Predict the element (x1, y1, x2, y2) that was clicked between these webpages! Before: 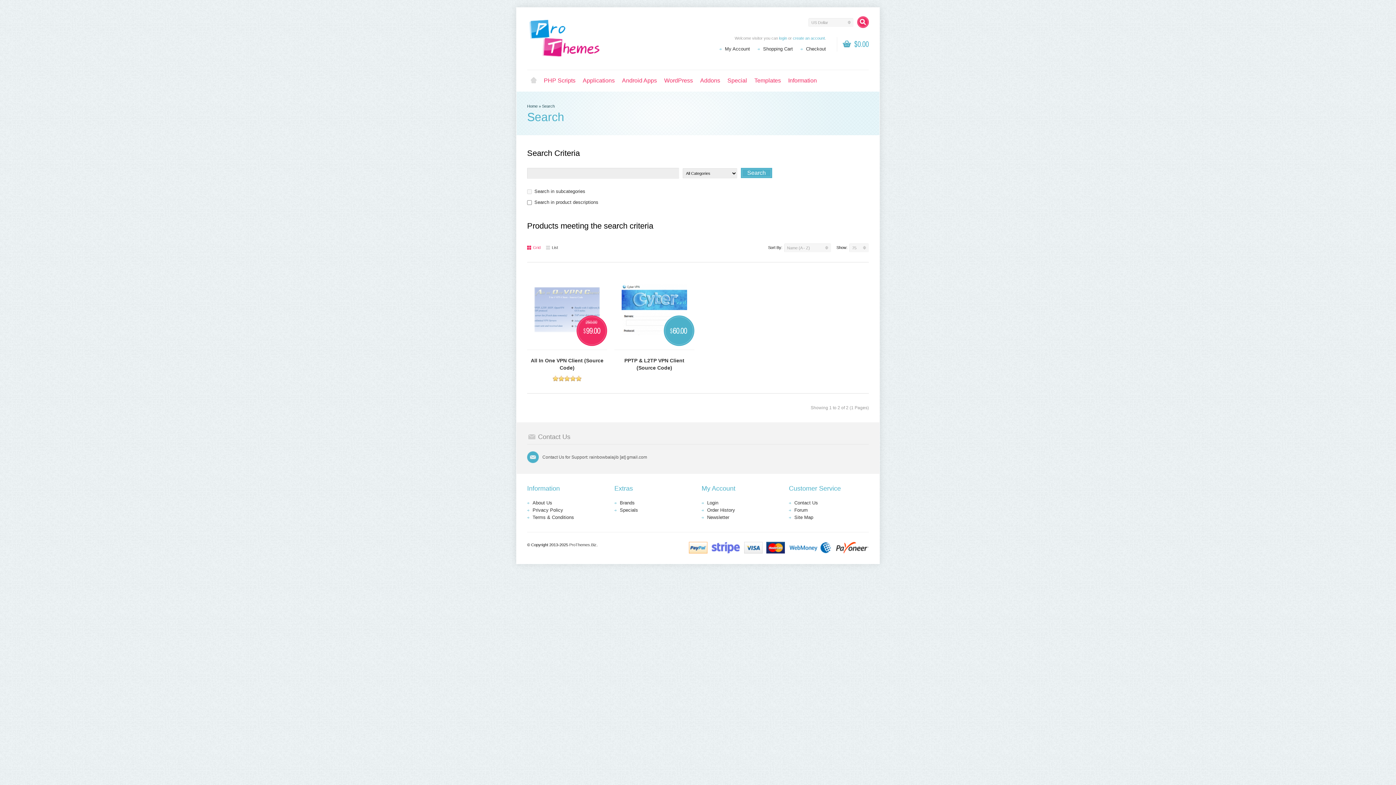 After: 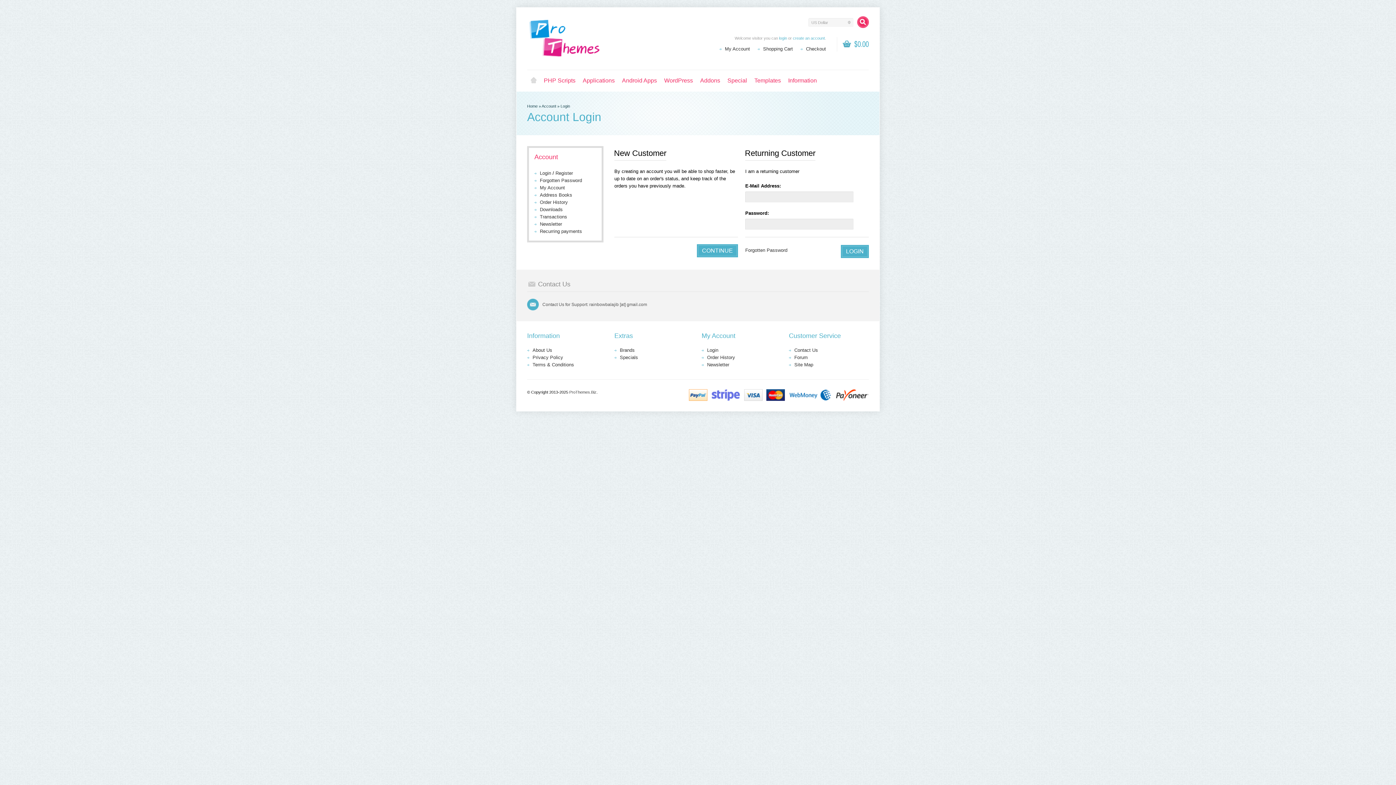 Action: label: Login bbox: (707, 500, 718, 505)